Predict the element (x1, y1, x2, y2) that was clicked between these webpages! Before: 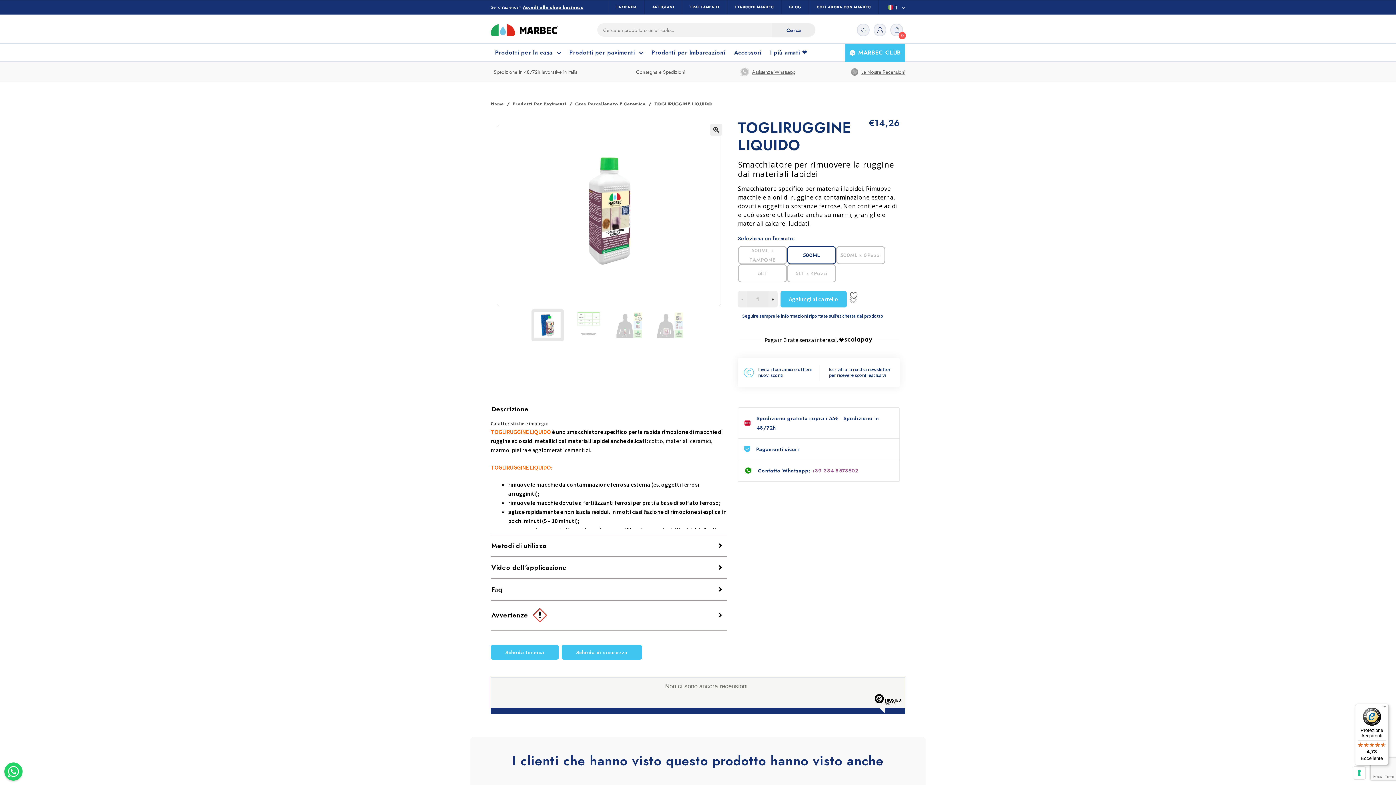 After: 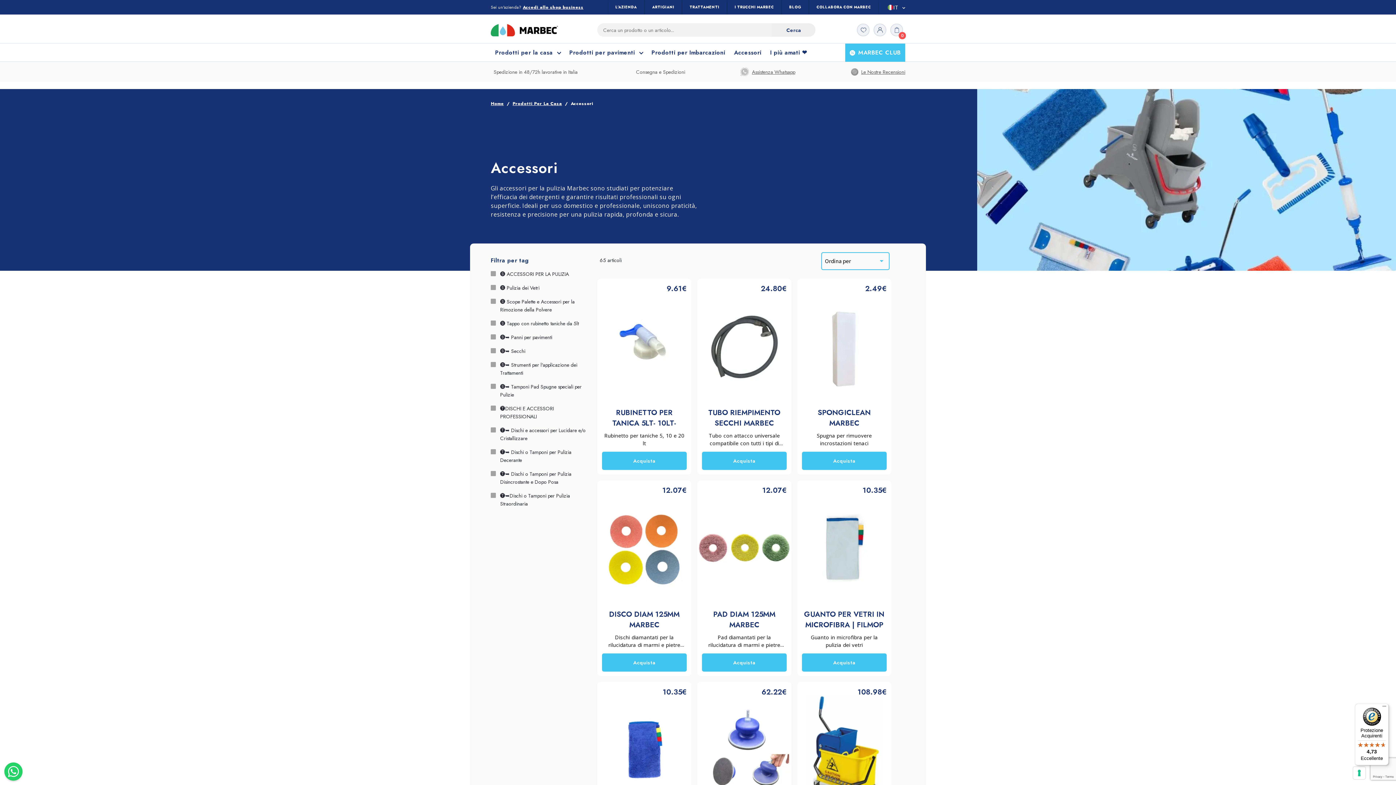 Action: bbox: (734, 44, 761, 61) label: Accessori